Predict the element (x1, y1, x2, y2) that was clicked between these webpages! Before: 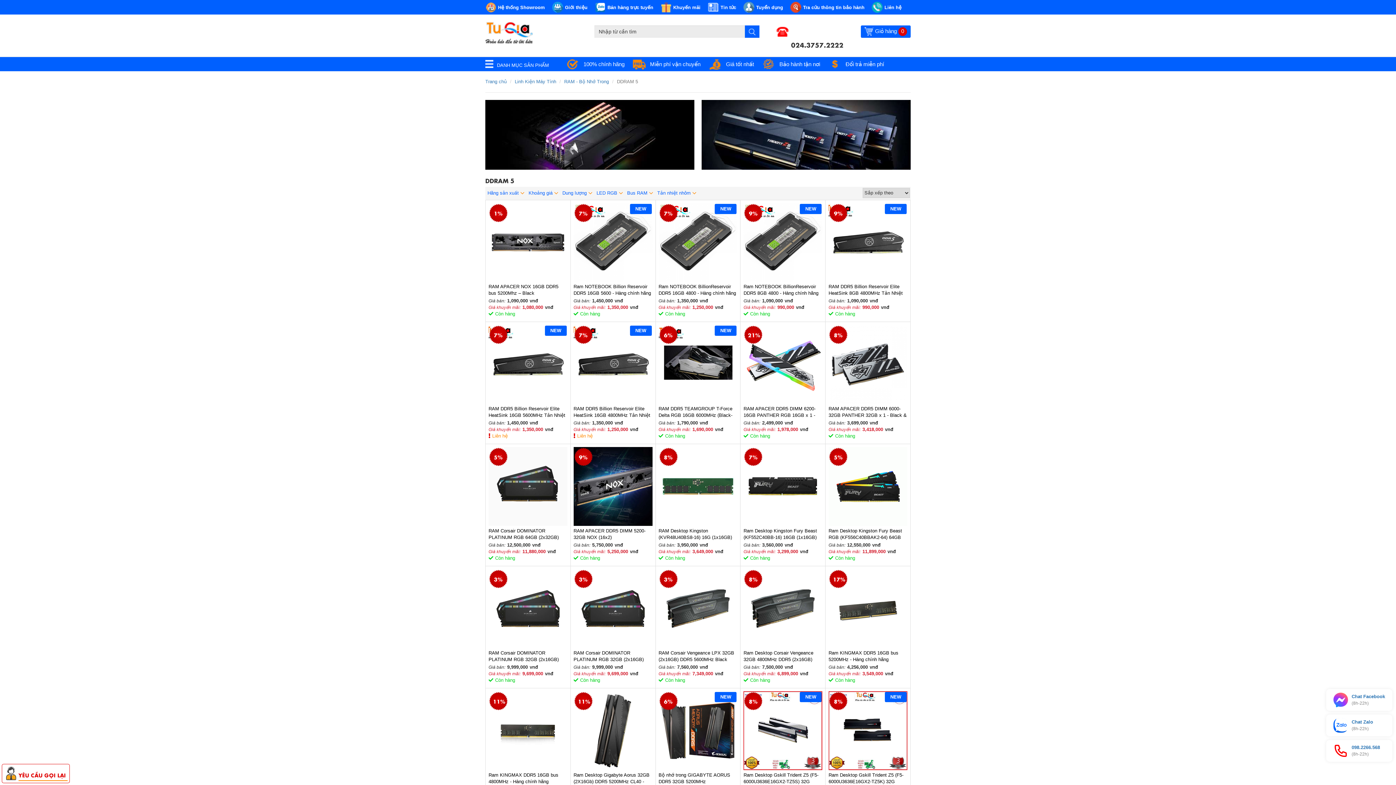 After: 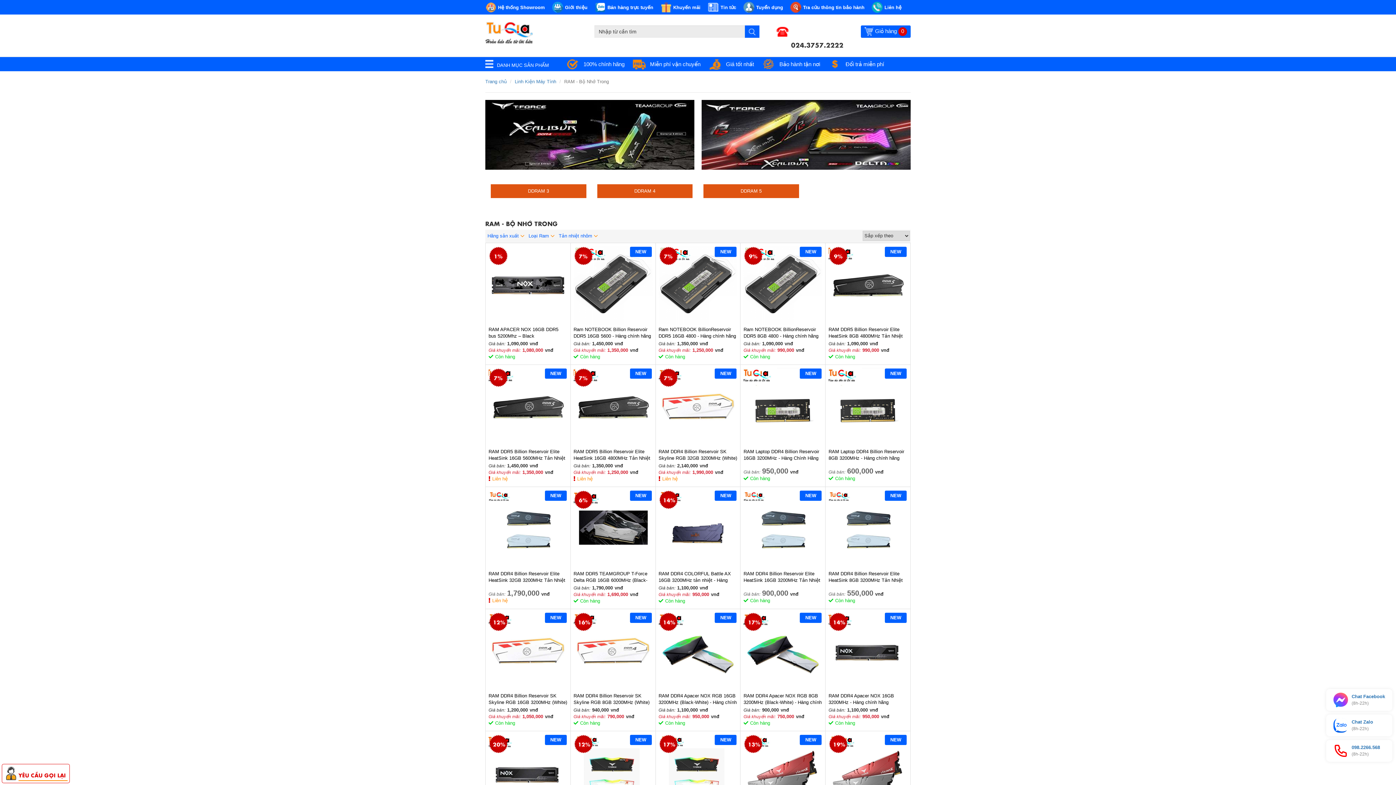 Action: label: RAM - Bộ Nhớ Trong bbox: (564, 78, 609, 84)